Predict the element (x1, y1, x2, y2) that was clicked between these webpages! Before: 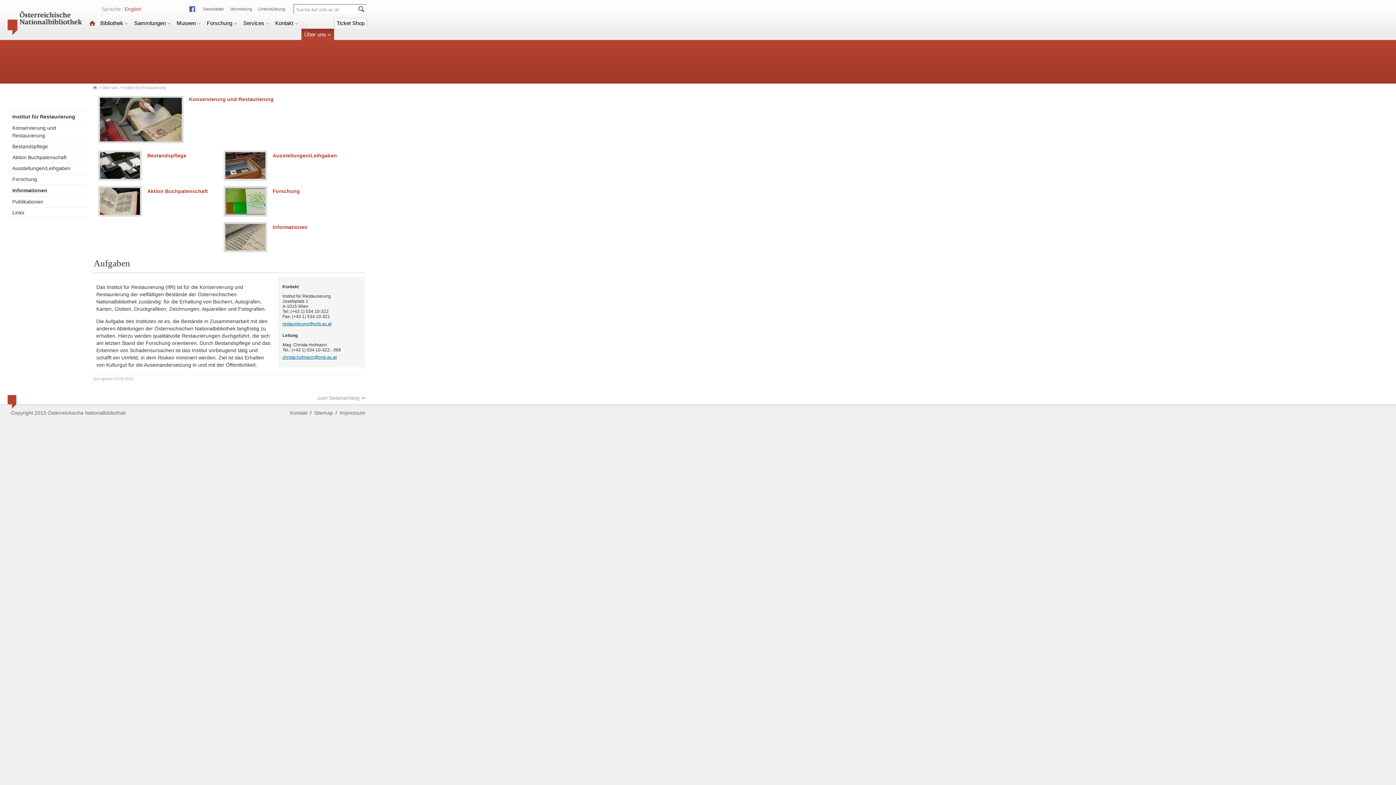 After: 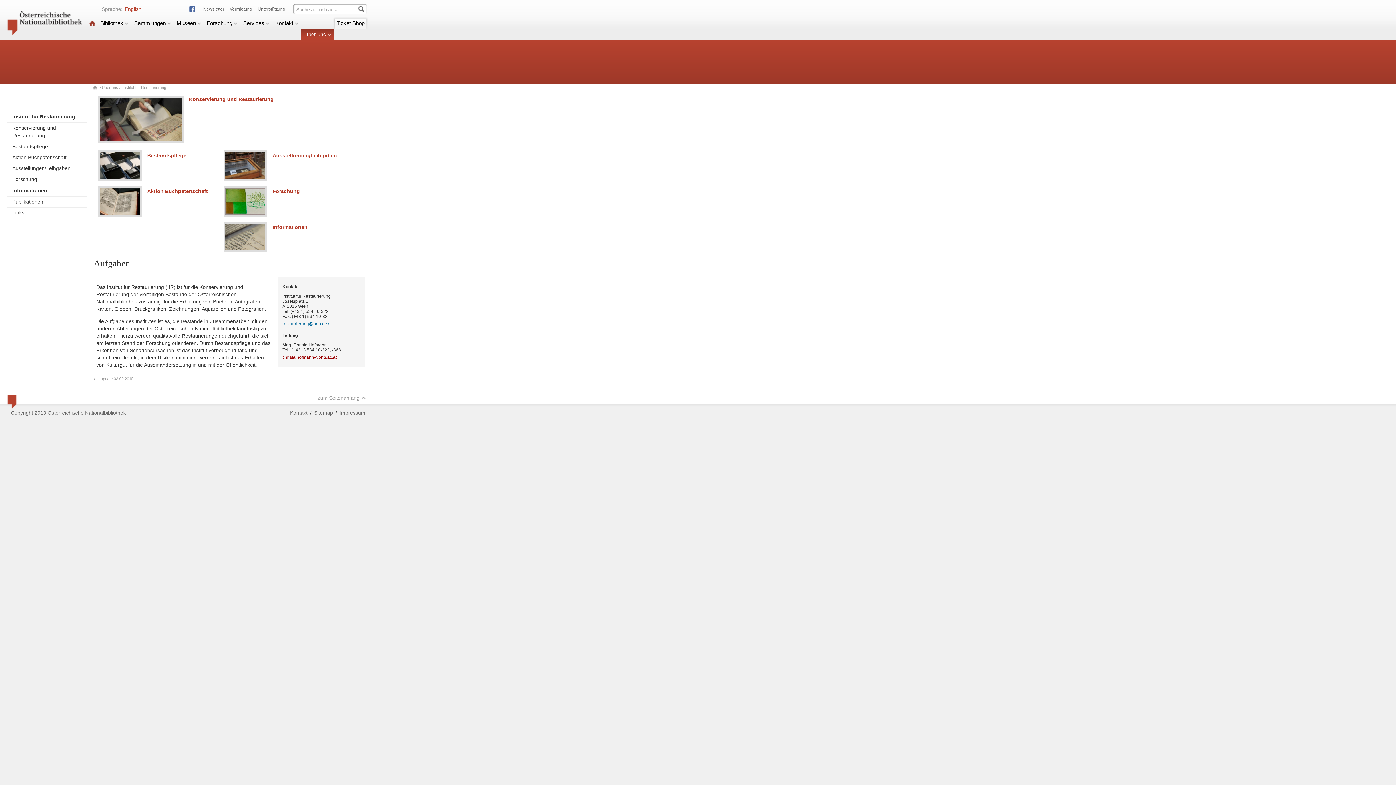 Action: bbox: (282, 354, 336, 359) label: christa.hofmann@onb.ac.at